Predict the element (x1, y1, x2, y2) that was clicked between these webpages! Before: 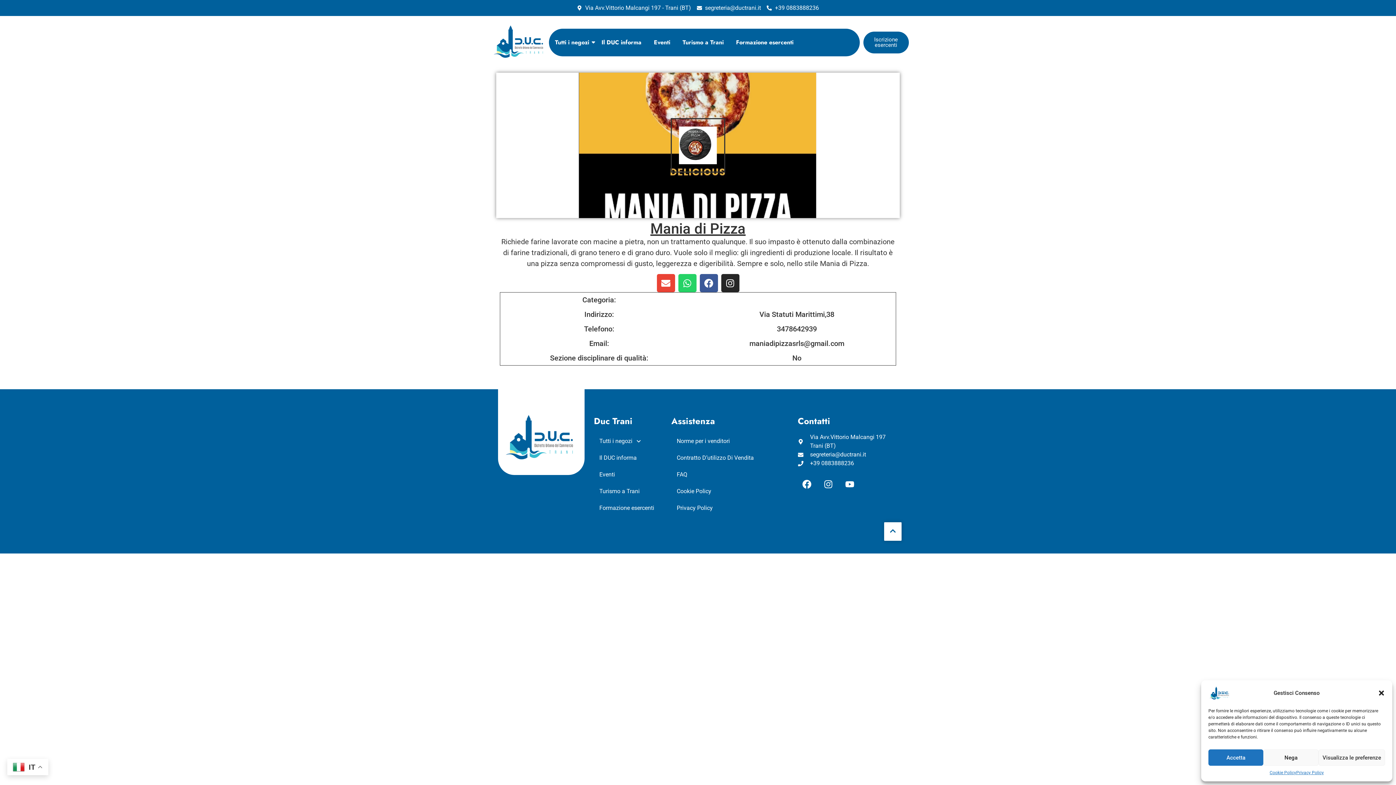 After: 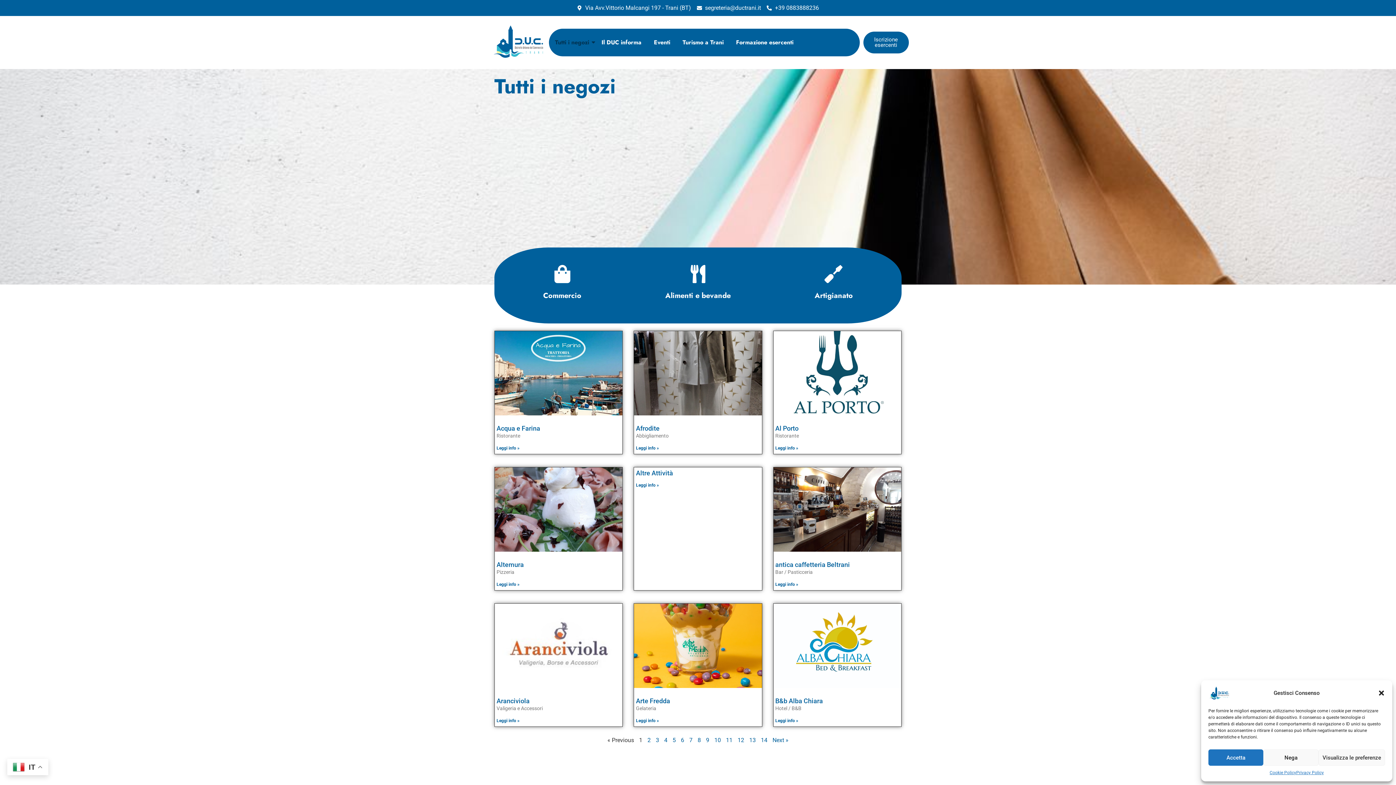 Action: label: Tutti i negozi bbox: (552, 32, 591, 52)